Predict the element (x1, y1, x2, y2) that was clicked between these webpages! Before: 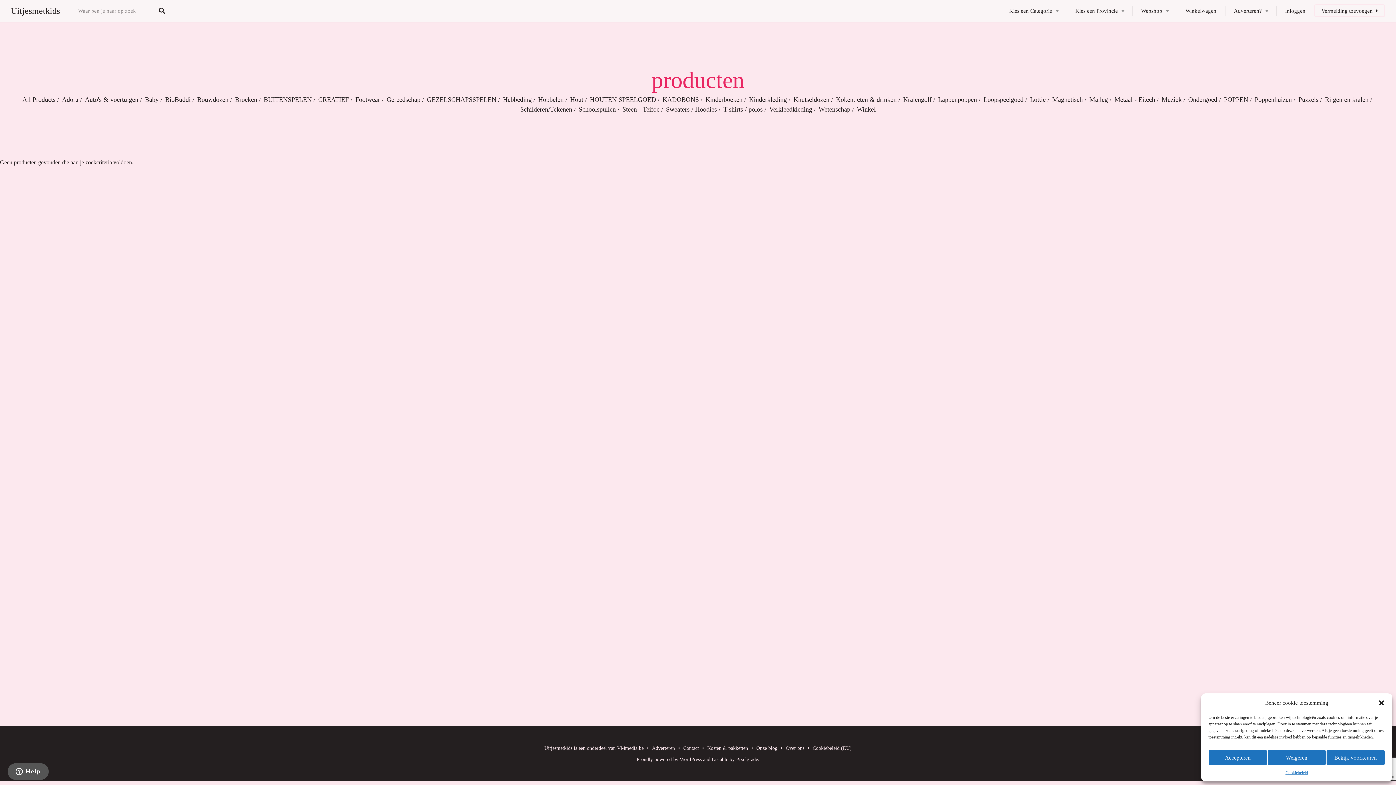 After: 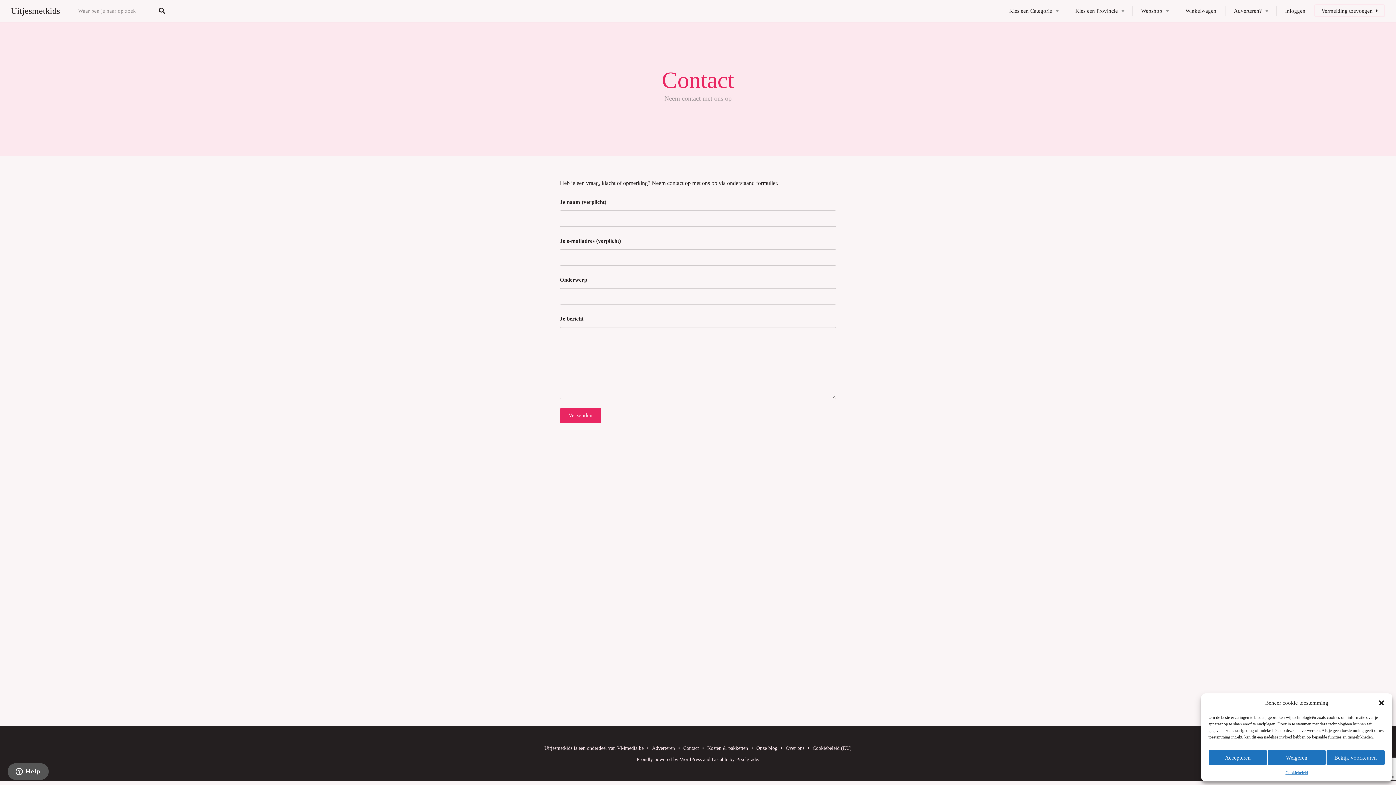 Action: bbox: (683, 745, 699, 751) label: Contact